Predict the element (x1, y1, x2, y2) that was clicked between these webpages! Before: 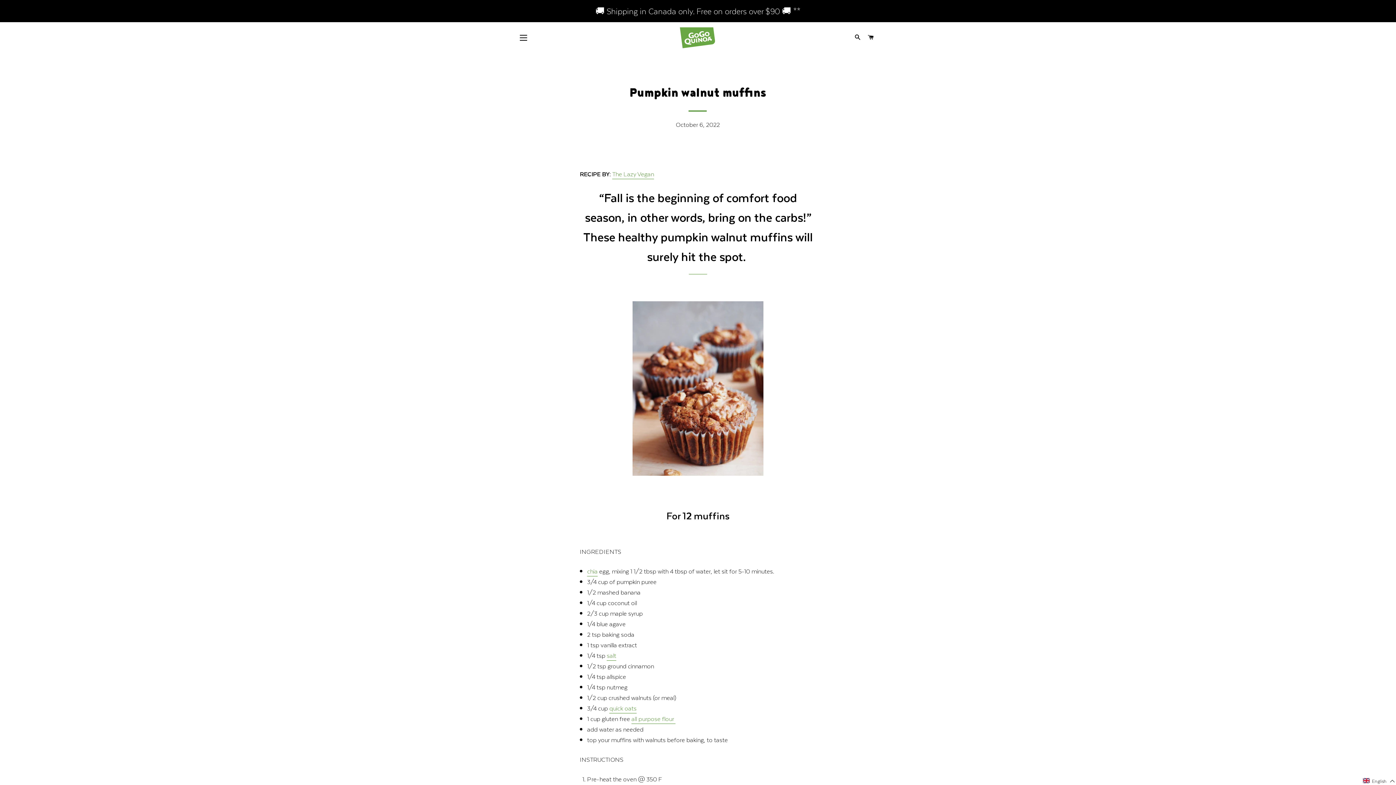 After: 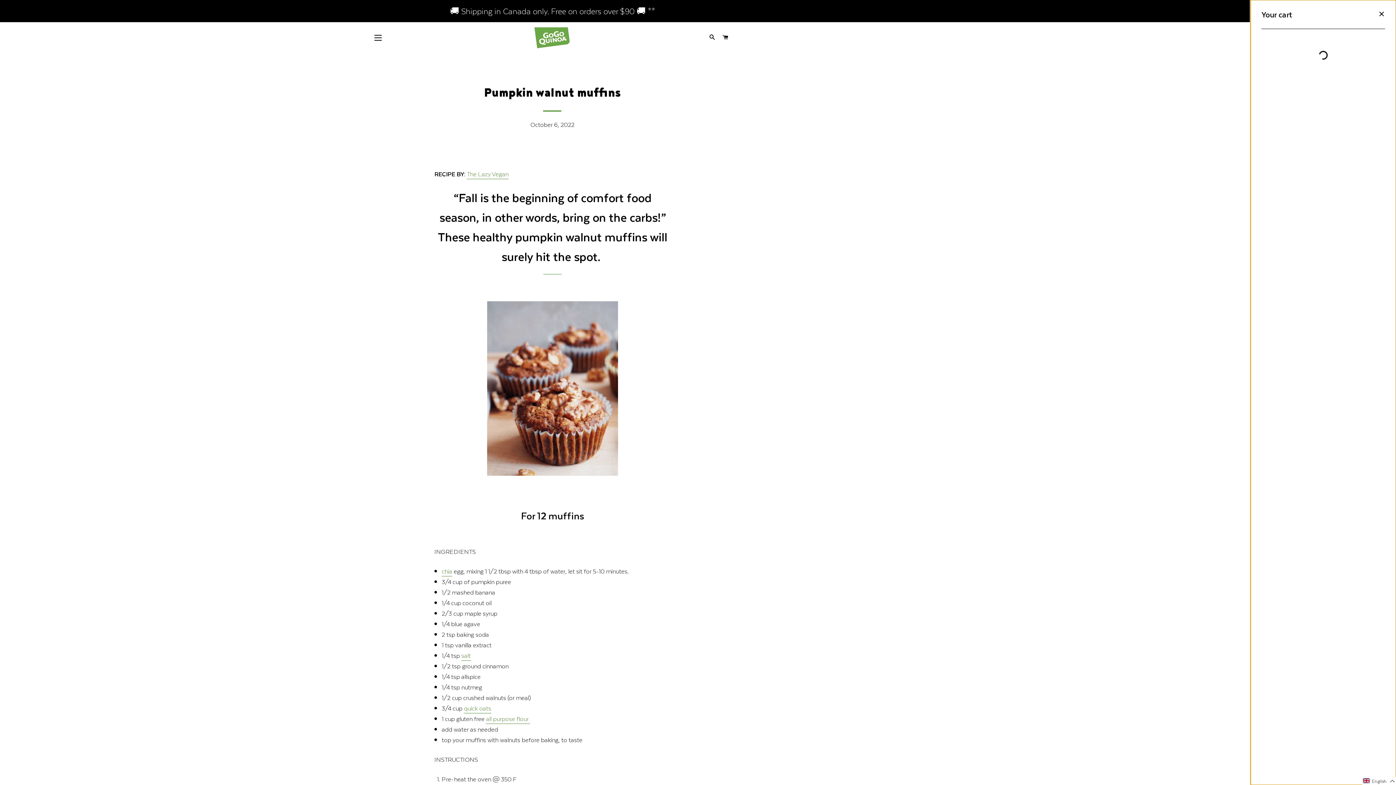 Action: label: CART bbox: (865, 27, 877, 47)